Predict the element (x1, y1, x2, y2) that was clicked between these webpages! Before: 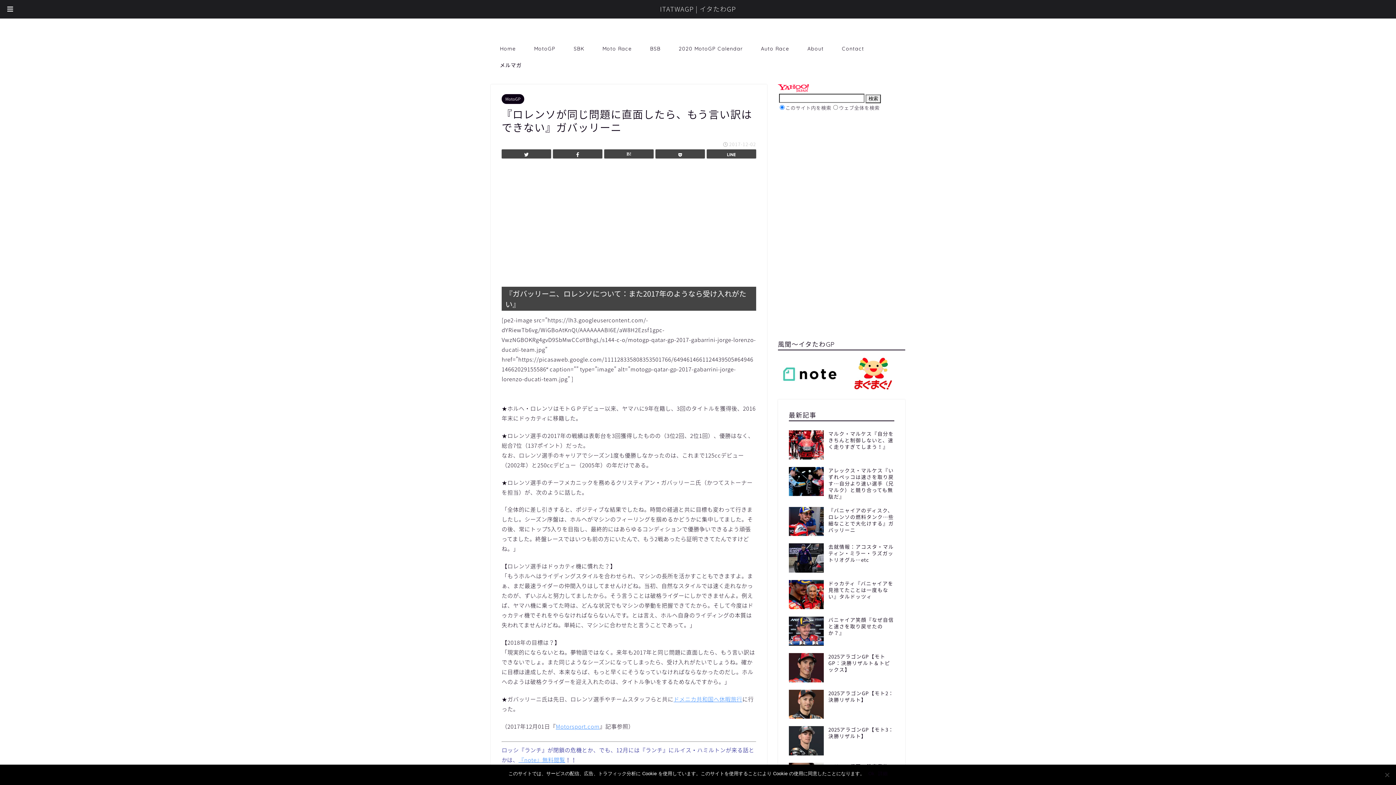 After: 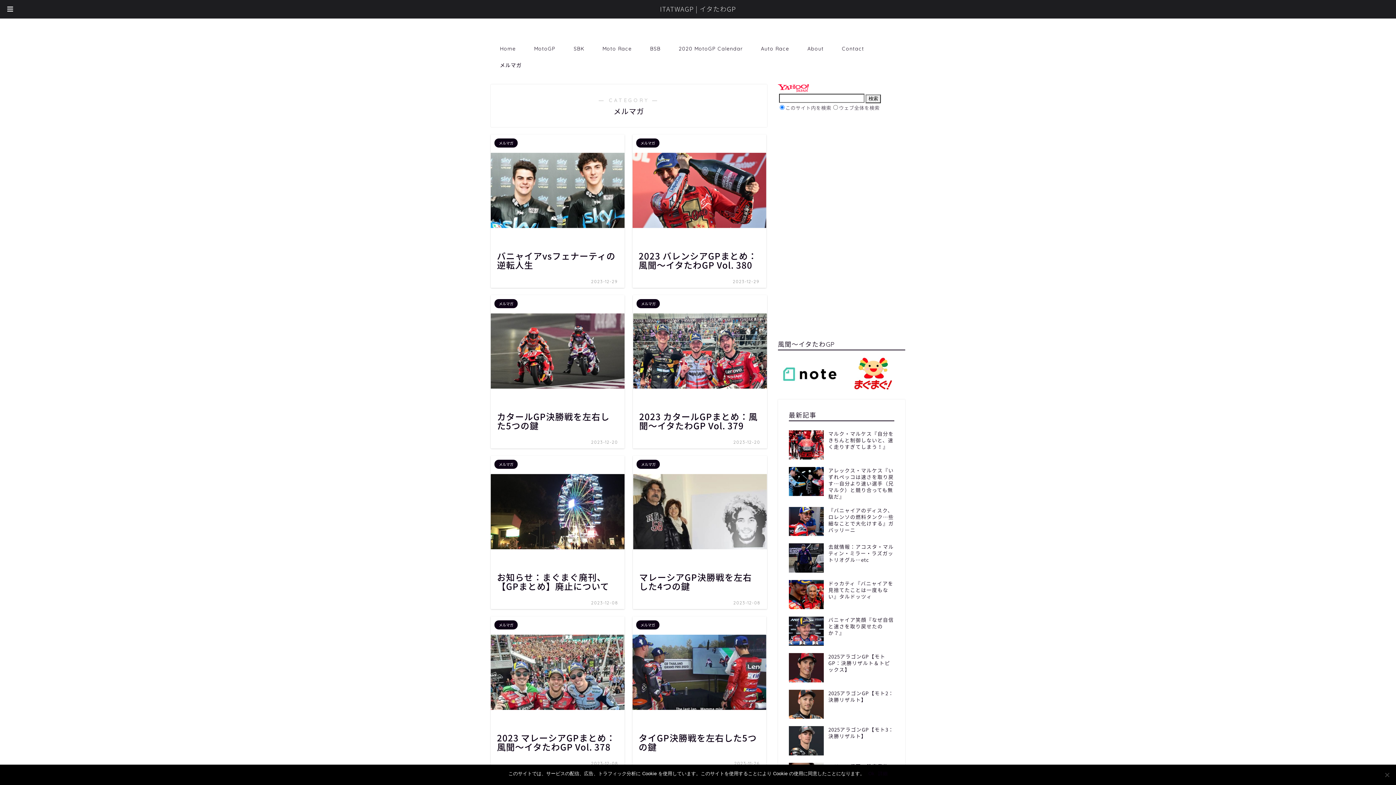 Action: bbox: (490, 56, 530, 73) label: メルマガ